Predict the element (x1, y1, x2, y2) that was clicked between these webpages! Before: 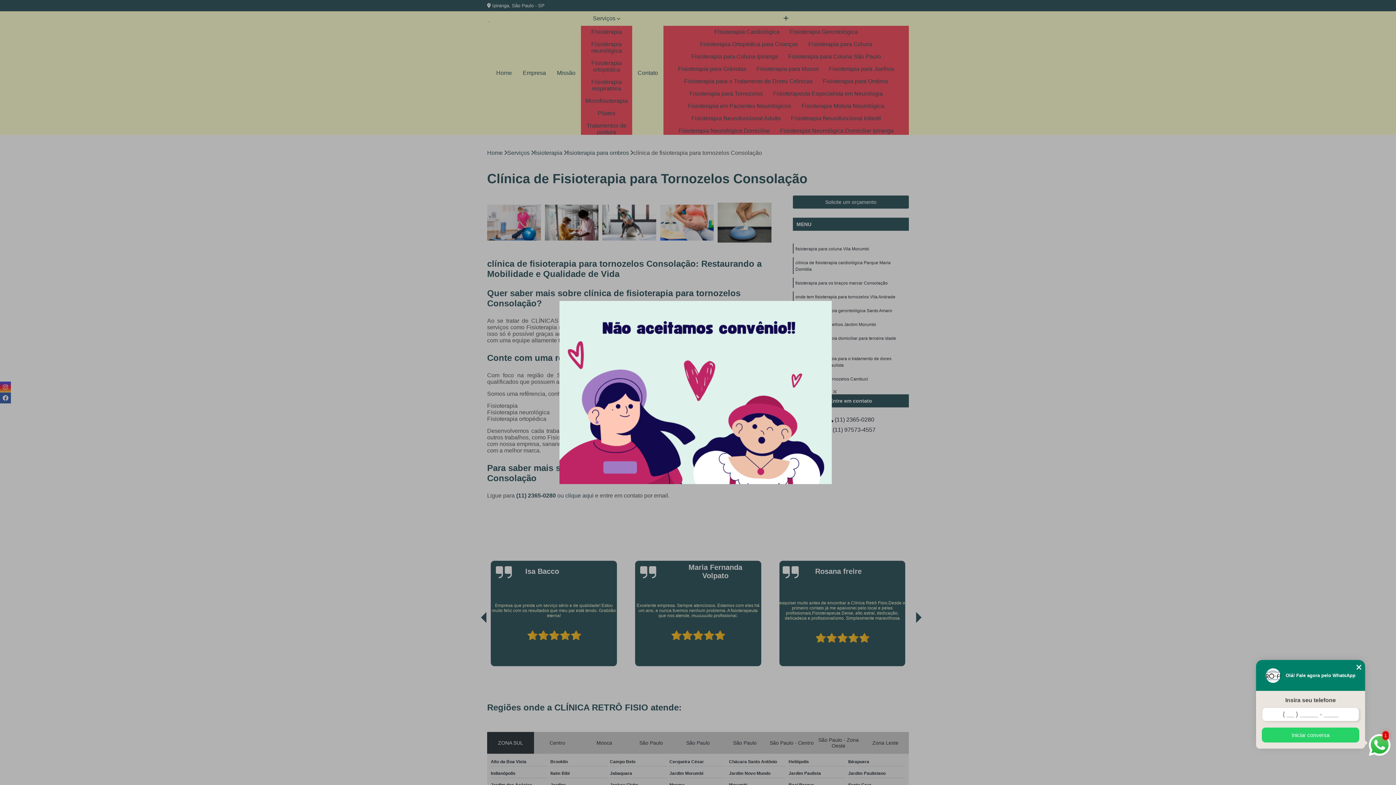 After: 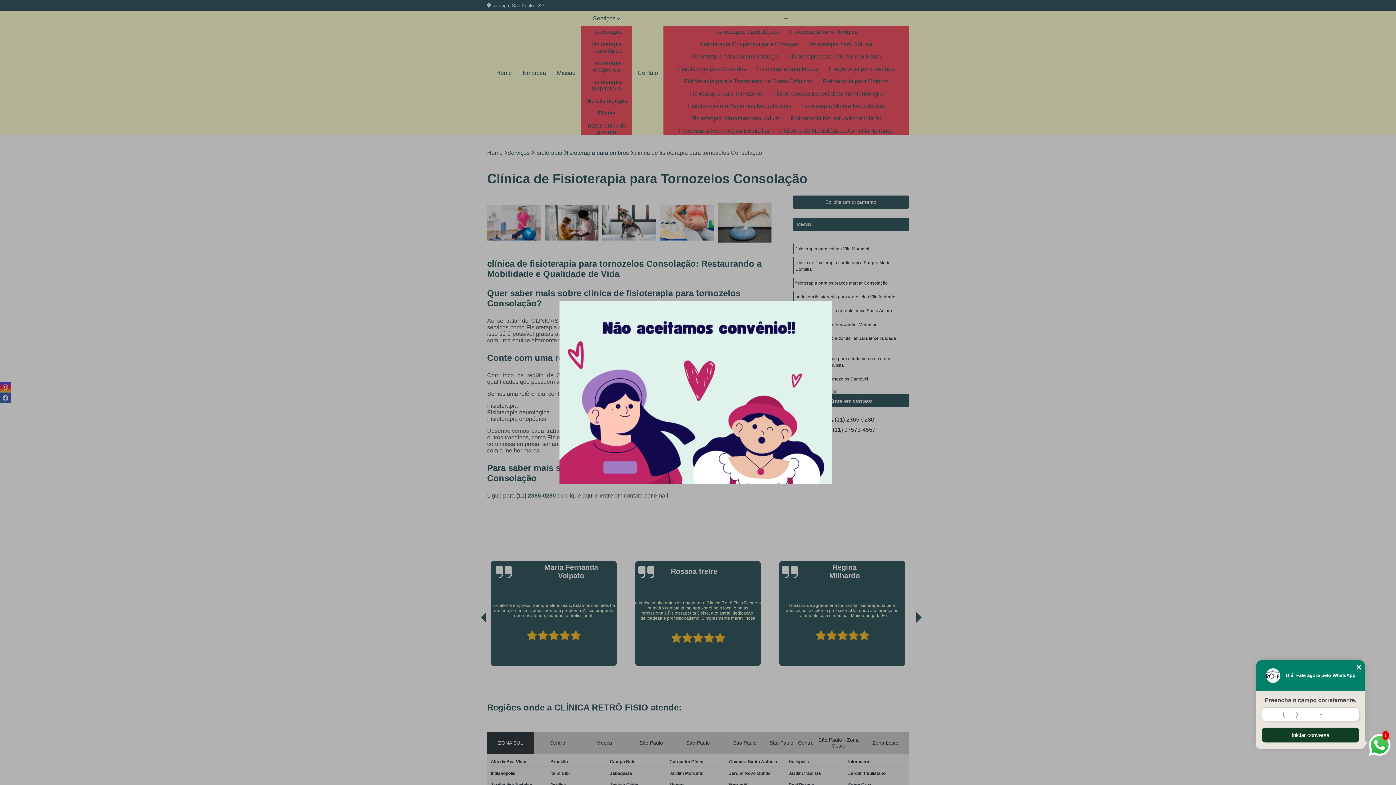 Action: label: Iniciar conversa bbox: (1262, 728, 1359, 742)